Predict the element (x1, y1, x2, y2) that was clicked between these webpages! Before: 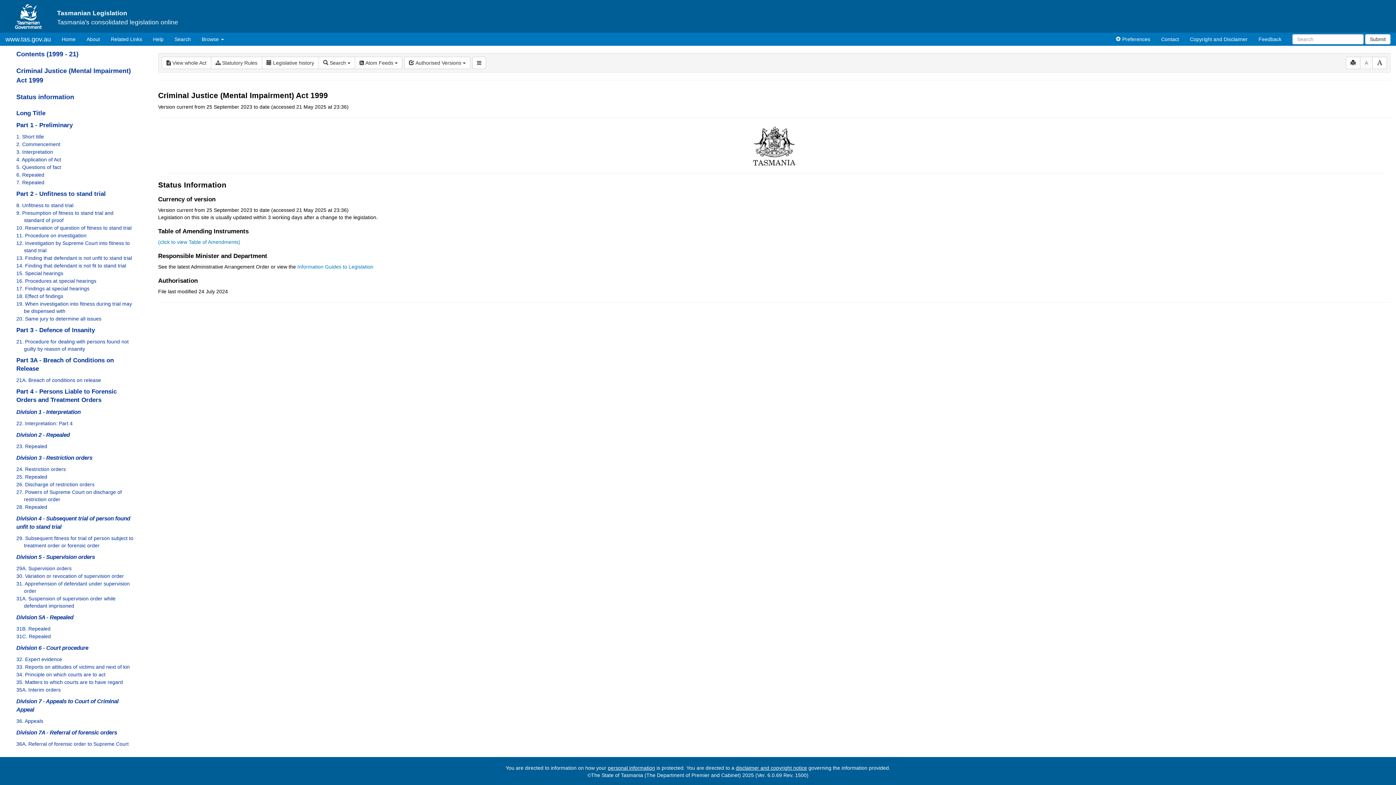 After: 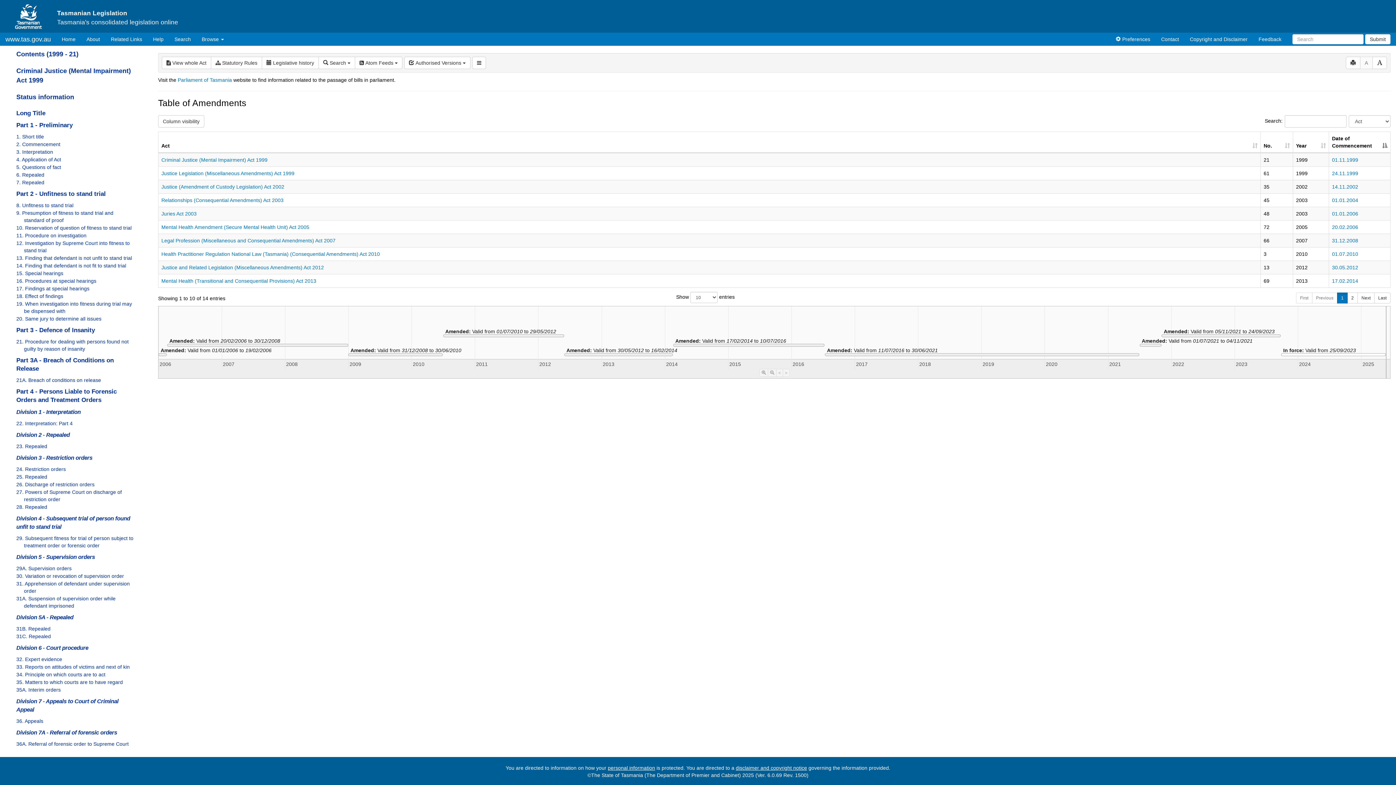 Action: bbox: (261, 56, 318, 69) label:  Legislative history